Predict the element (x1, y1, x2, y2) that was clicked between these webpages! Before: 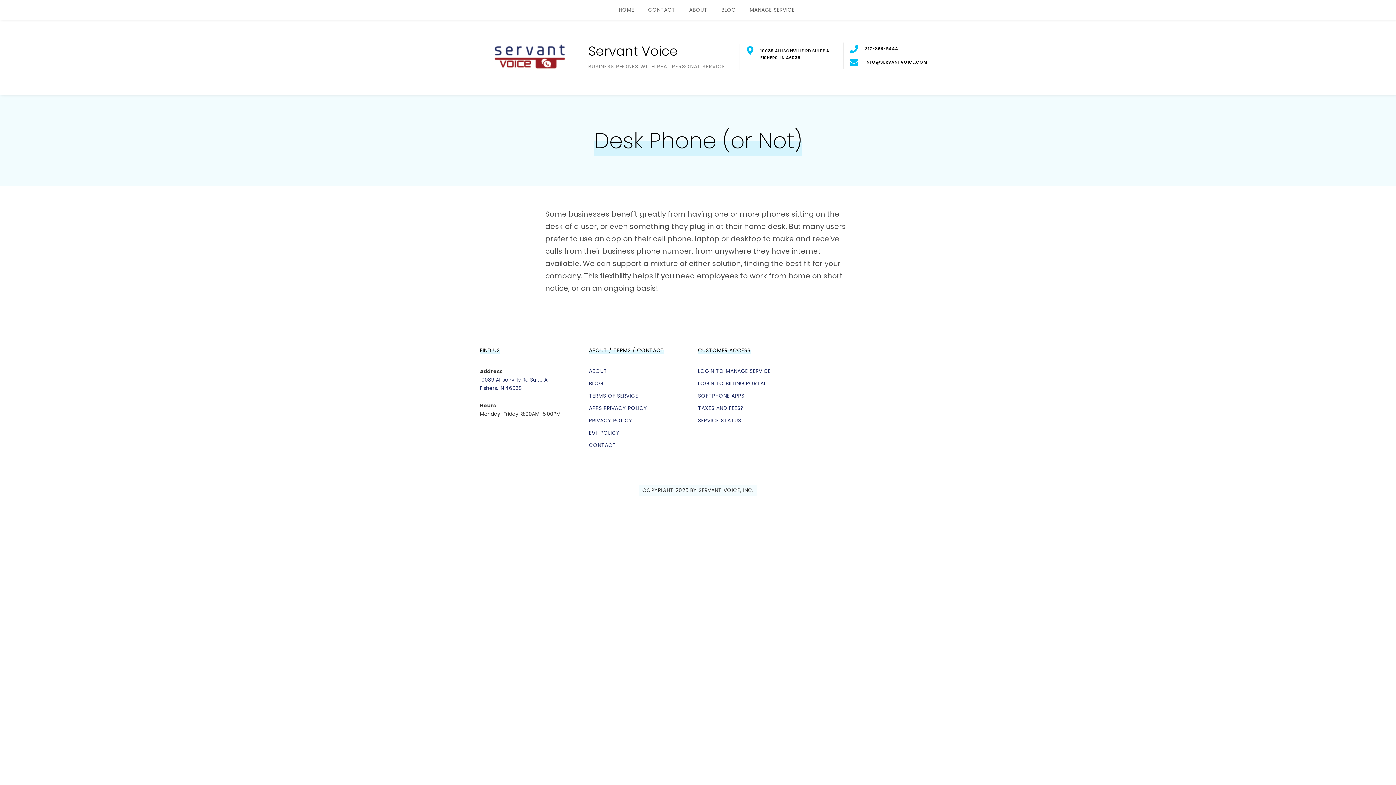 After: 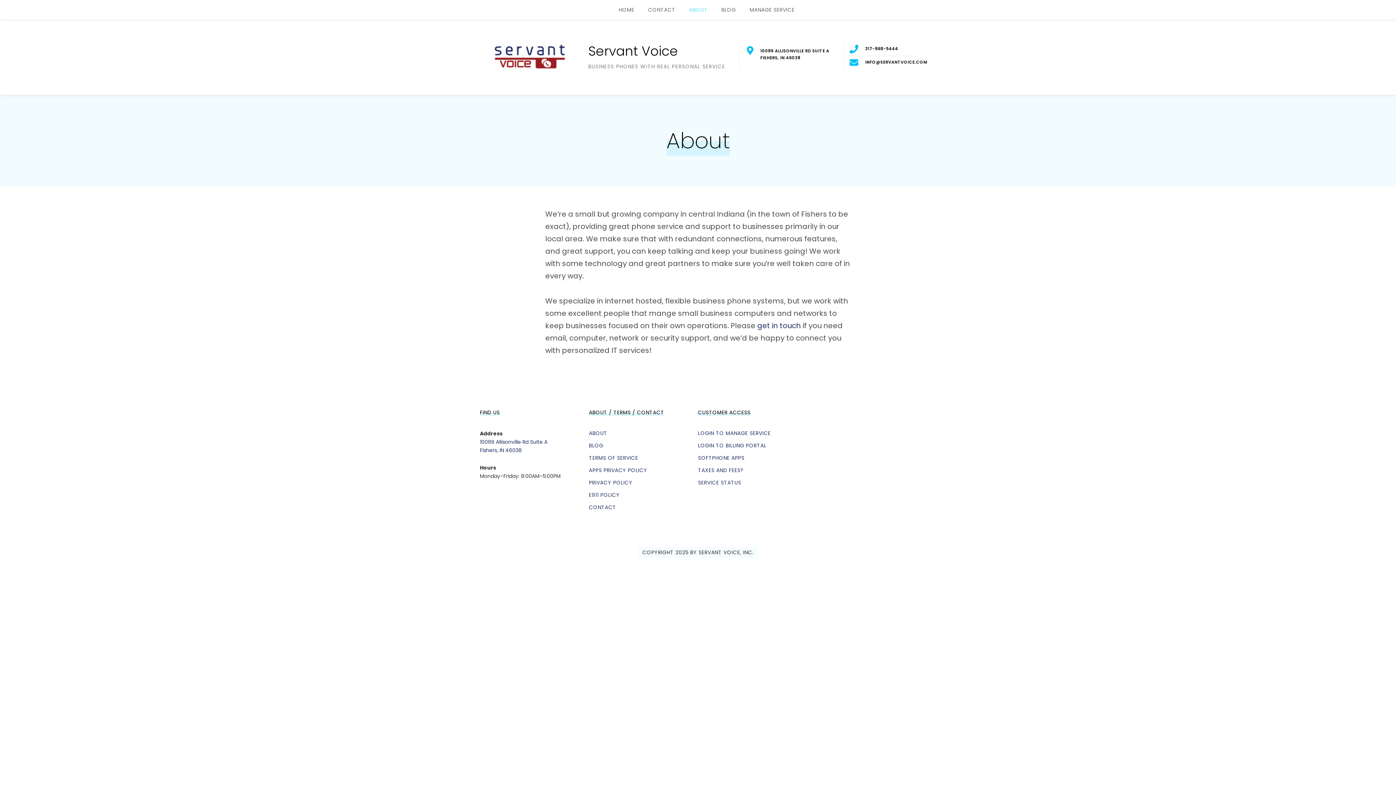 Action: label: ABOUT bbox: (589, 367, 607, 374)